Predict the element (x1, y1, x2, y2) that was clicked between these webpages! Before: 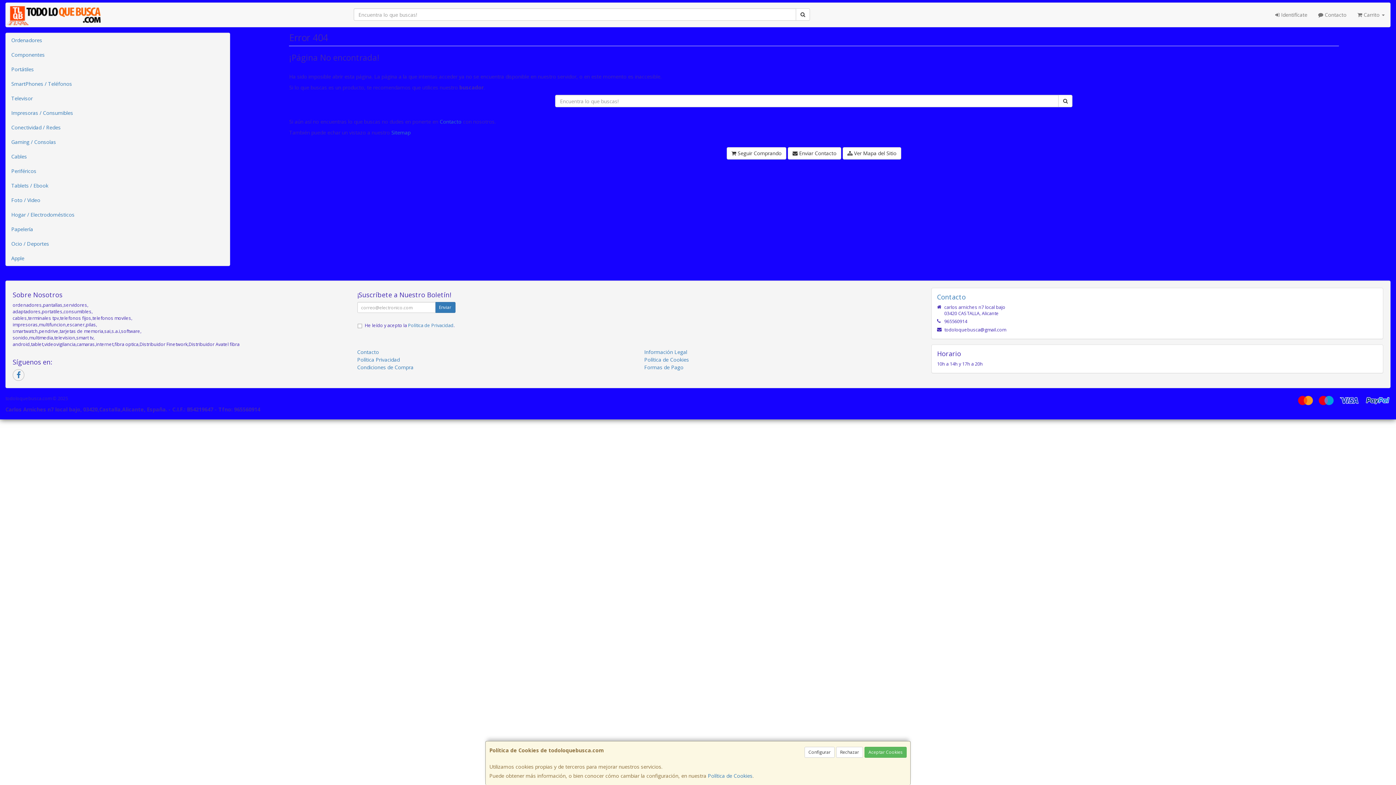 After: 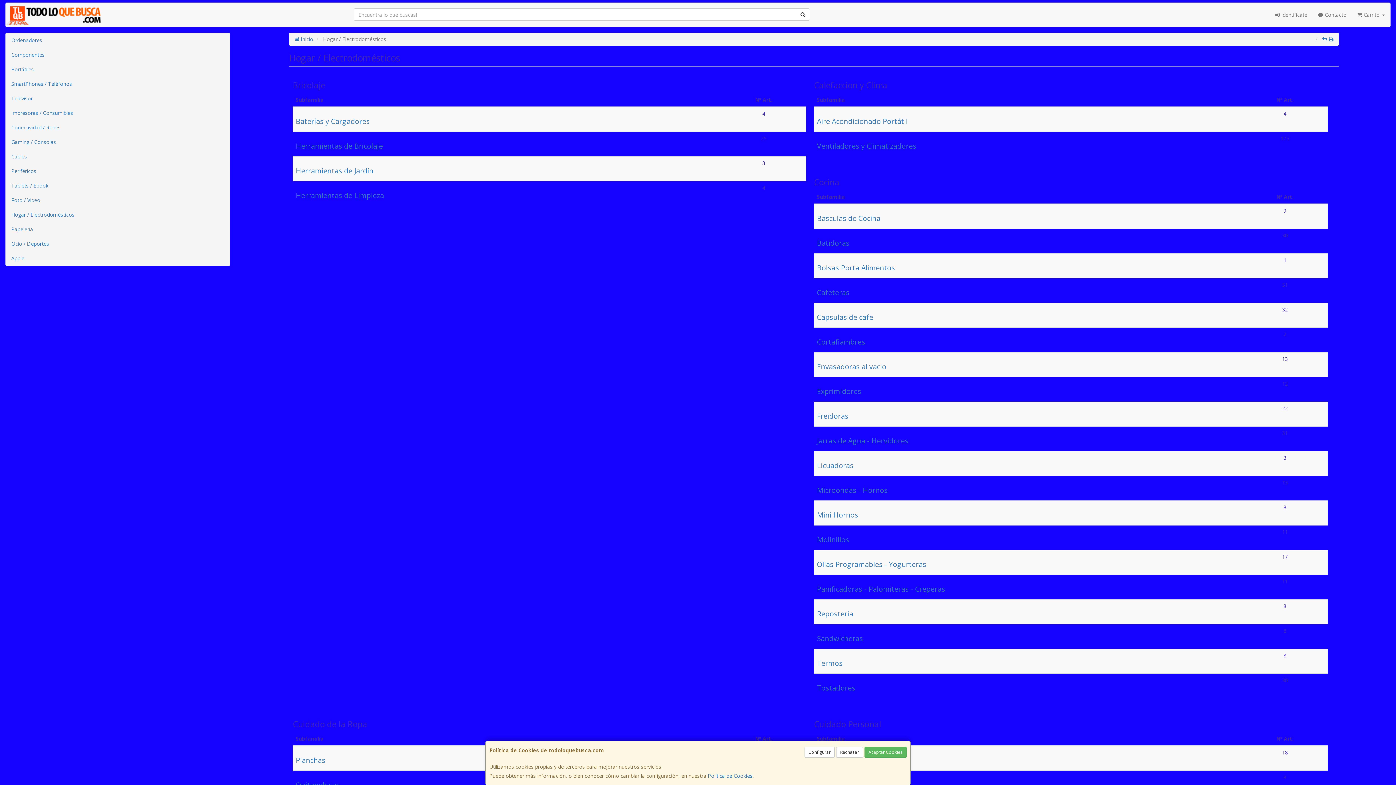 Action: bbox: (5, 207, 229, 222) label: Hogar / Electrodomésticos